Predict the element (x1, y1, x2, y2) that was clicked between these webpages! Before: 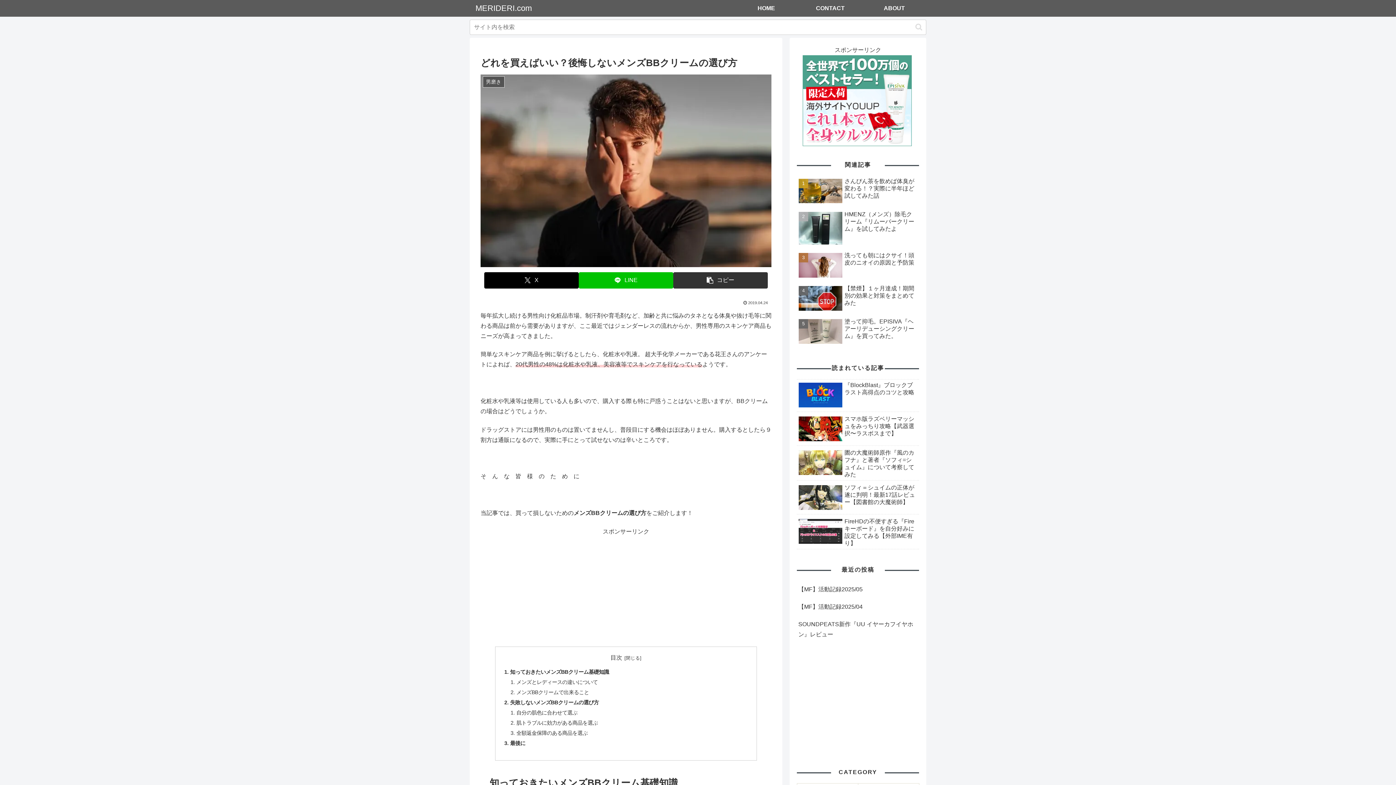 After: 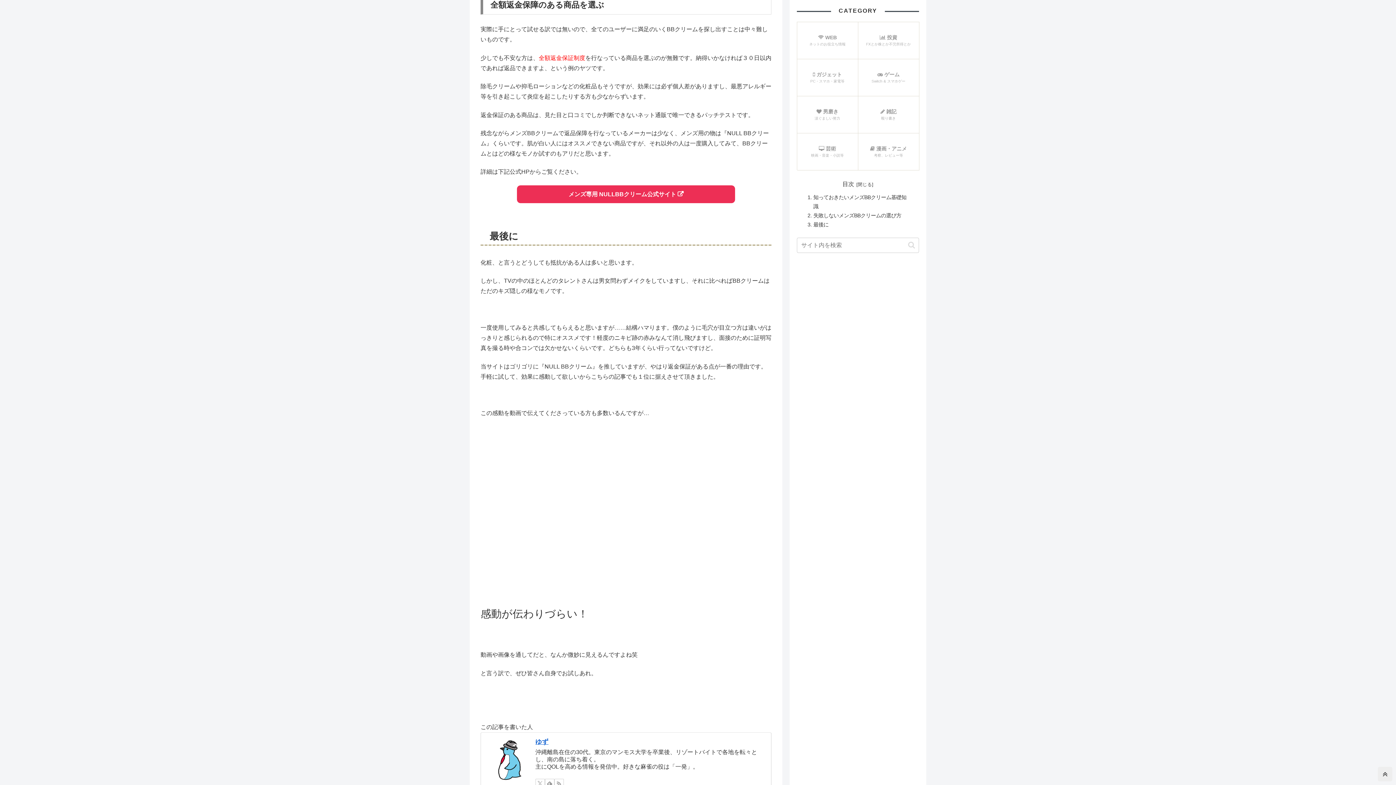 Action: bbox: (516, 730, 587, 736) label: 全額返金保障のある商品を選ぶ